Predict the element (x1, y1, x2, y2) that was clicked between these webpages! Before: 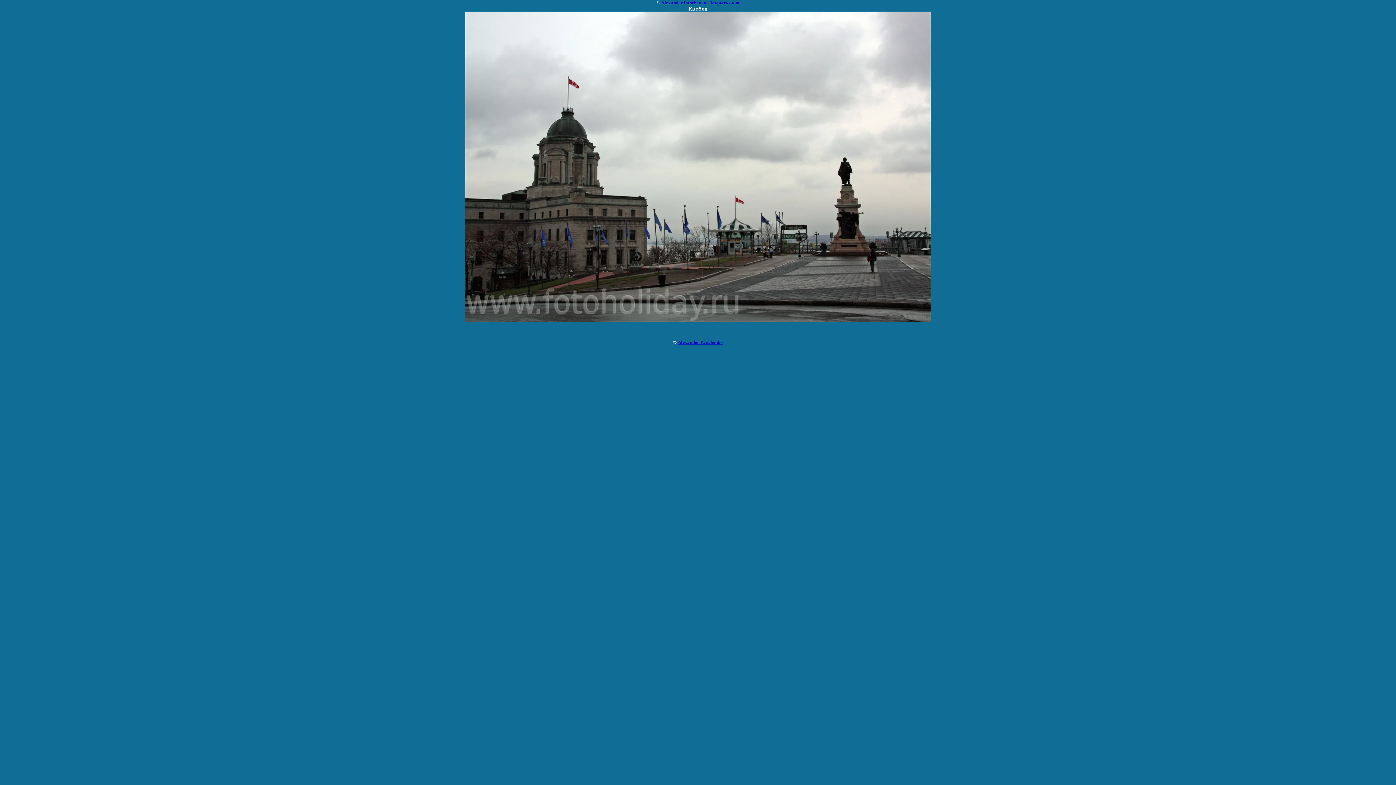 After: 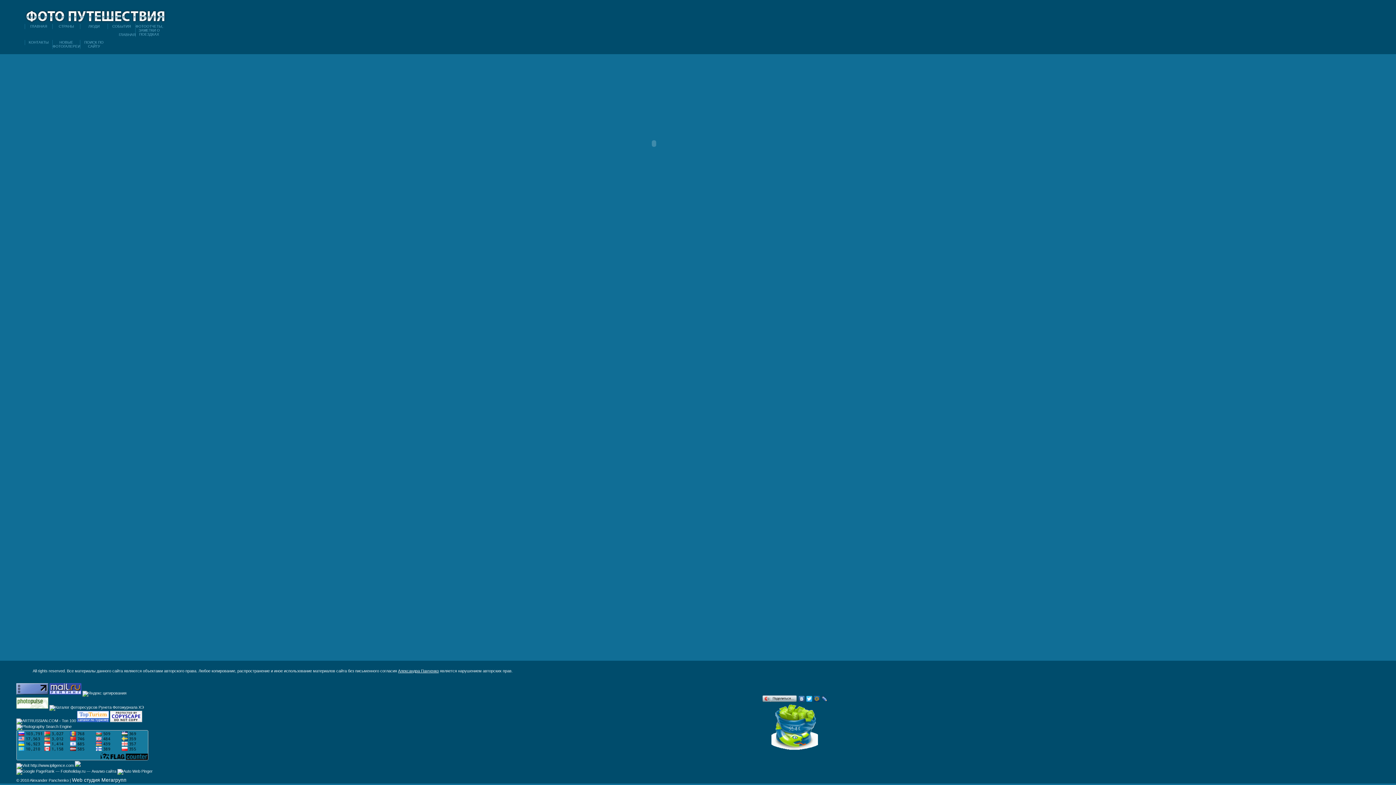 Action: label: Alexander Panchenko bbox: (661, 0, 706, 5)